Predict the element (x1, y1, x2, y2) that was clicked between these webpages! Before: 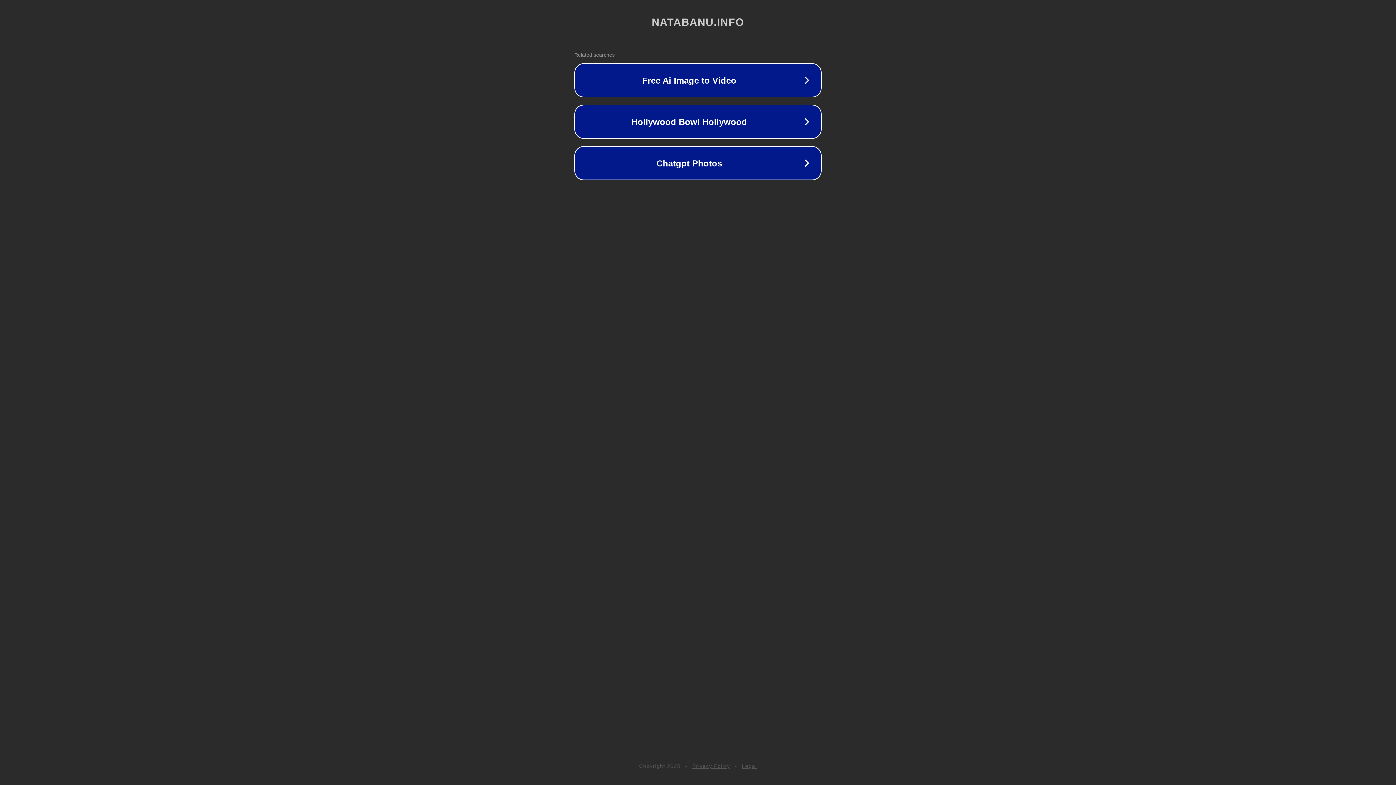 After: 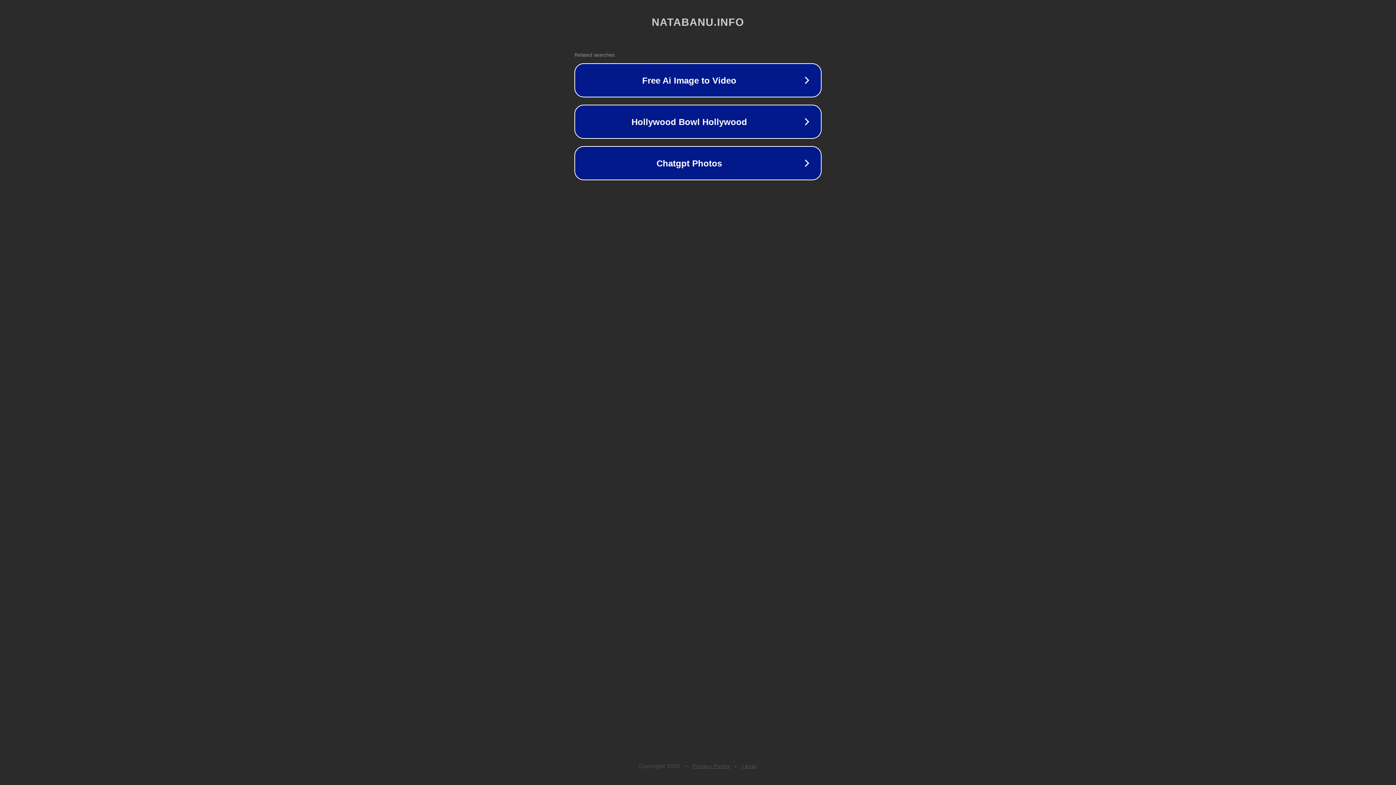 Action: label: Legal bbox: (742, 763, 757, 769)